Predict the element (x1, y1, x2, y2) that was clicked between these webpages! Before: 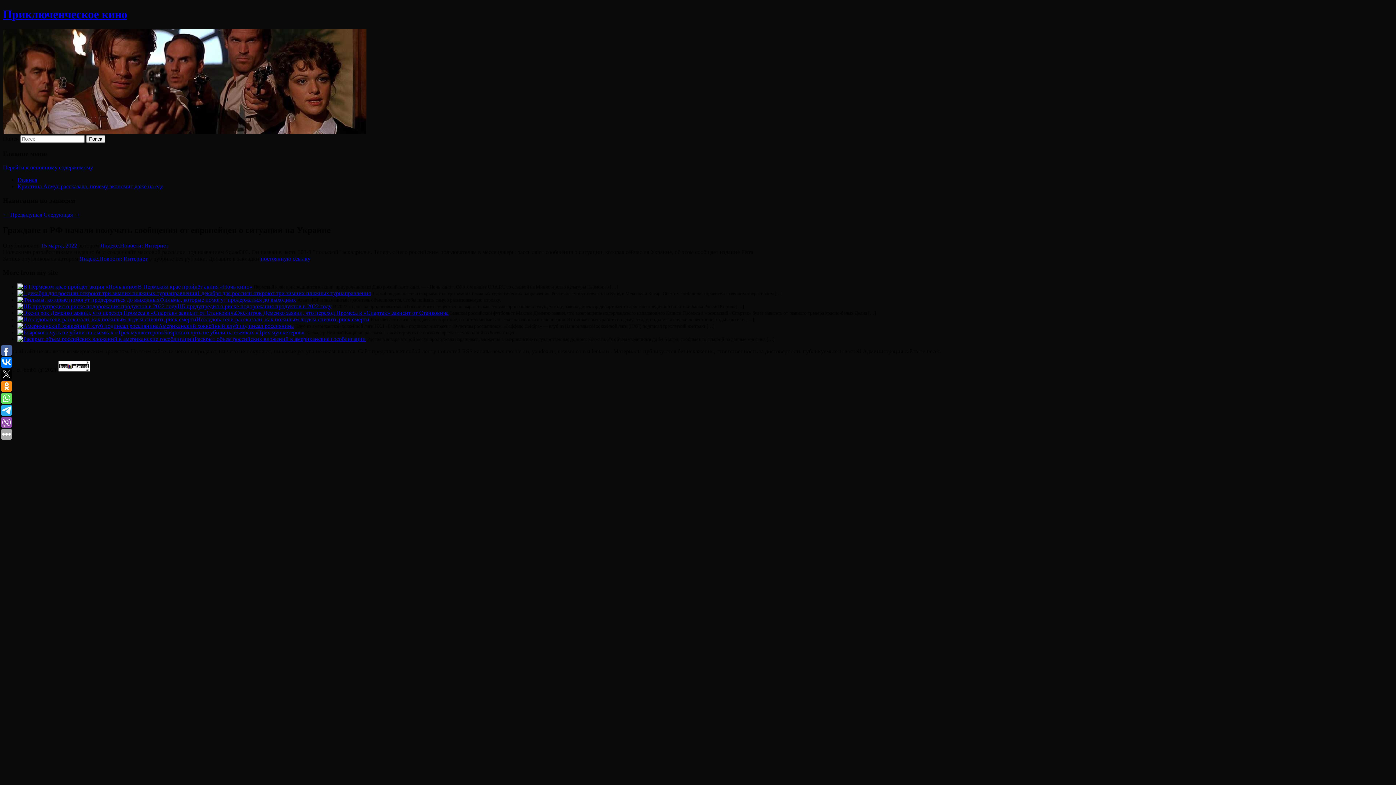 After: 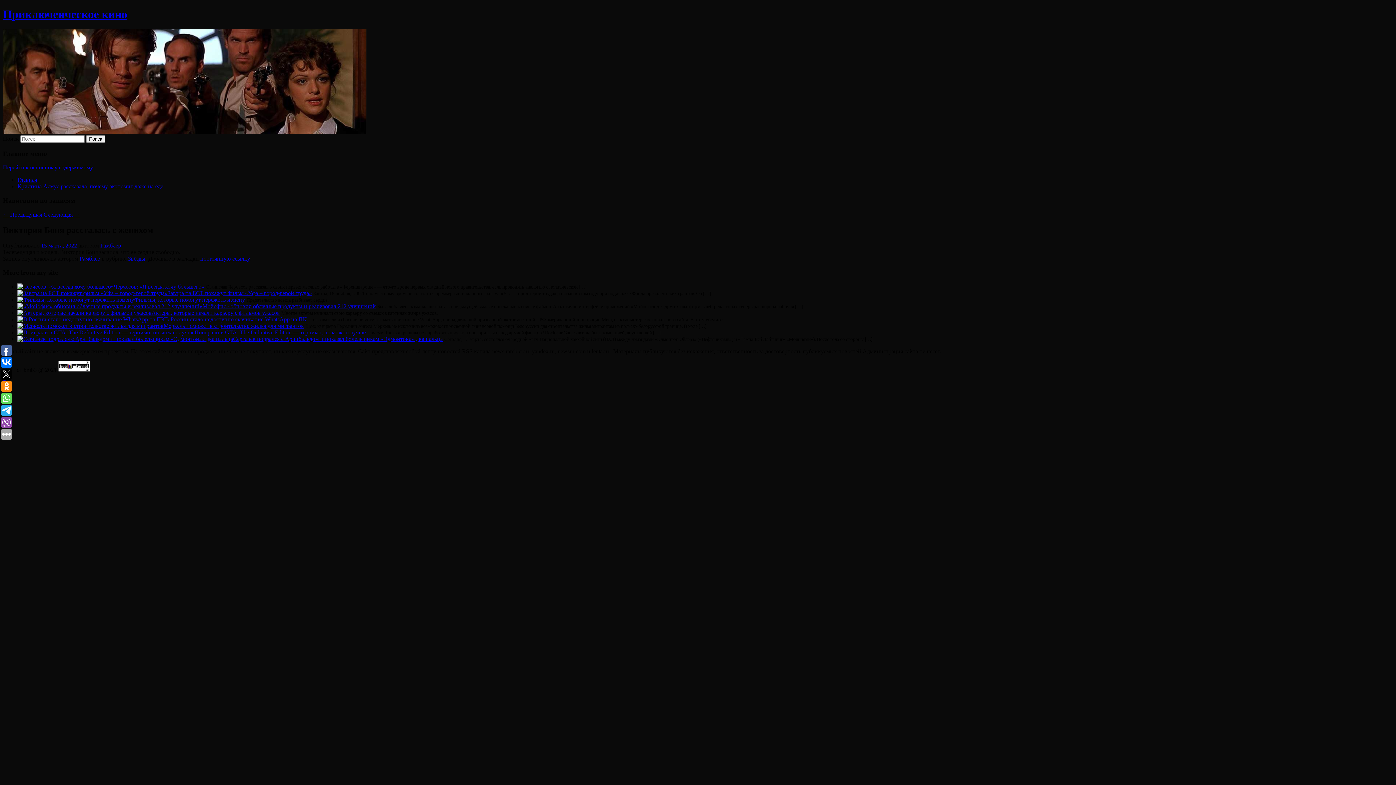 Action: label: Следующая → bbox: (43, 211, 80, 217)